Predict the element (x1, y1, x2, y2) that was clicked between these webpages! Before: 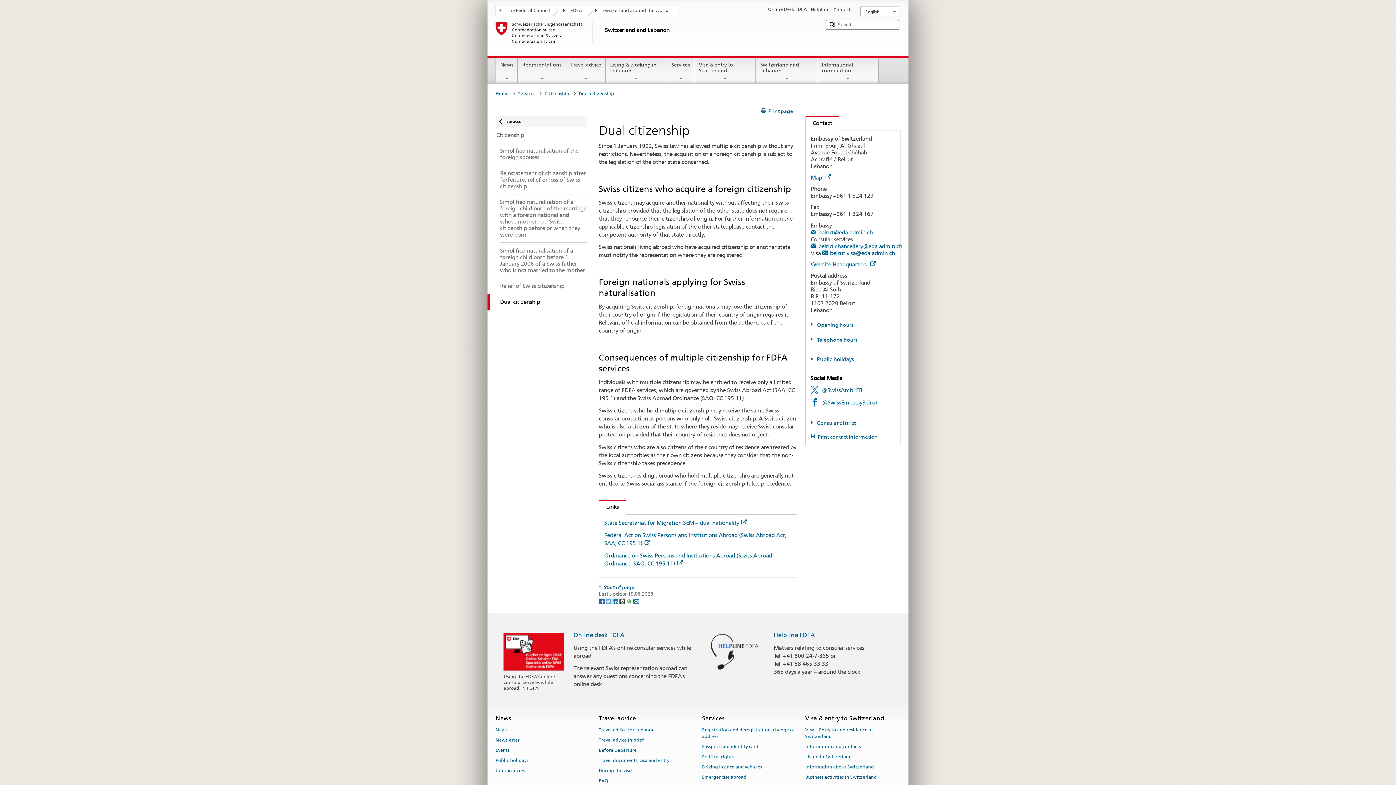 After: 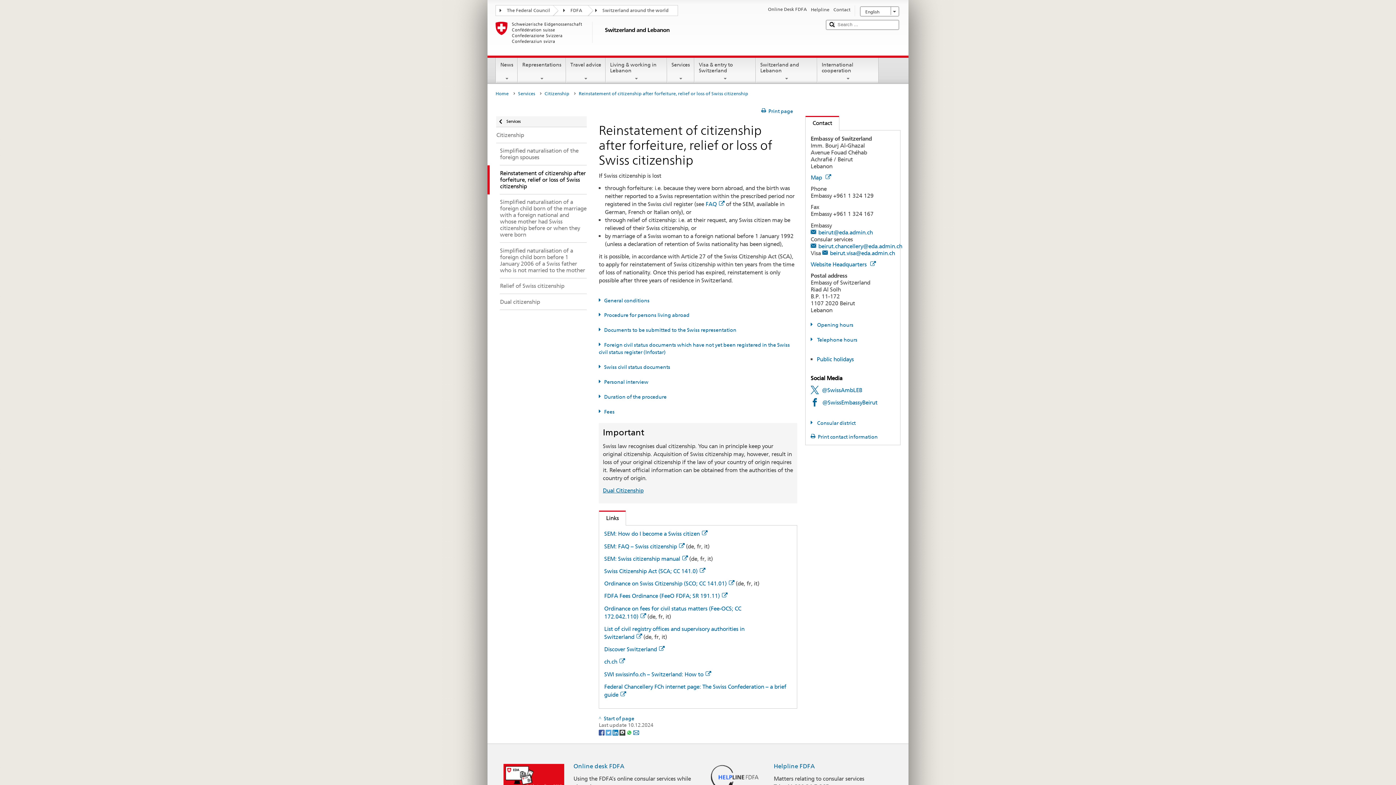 Action: label: Reinstatement of citizenship after forfeiture, relief or loss of Swiss citizenship bbox: (487, 165, 586, 194)